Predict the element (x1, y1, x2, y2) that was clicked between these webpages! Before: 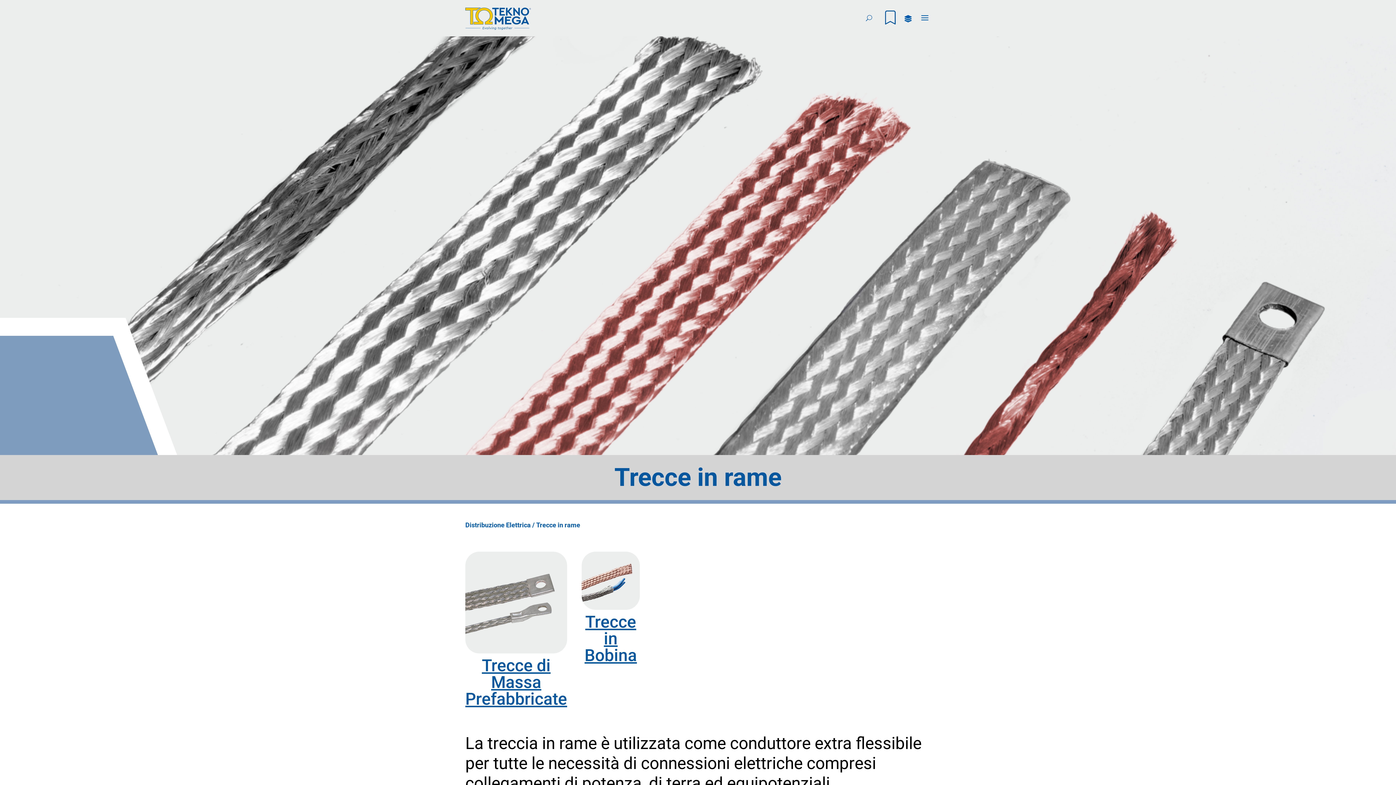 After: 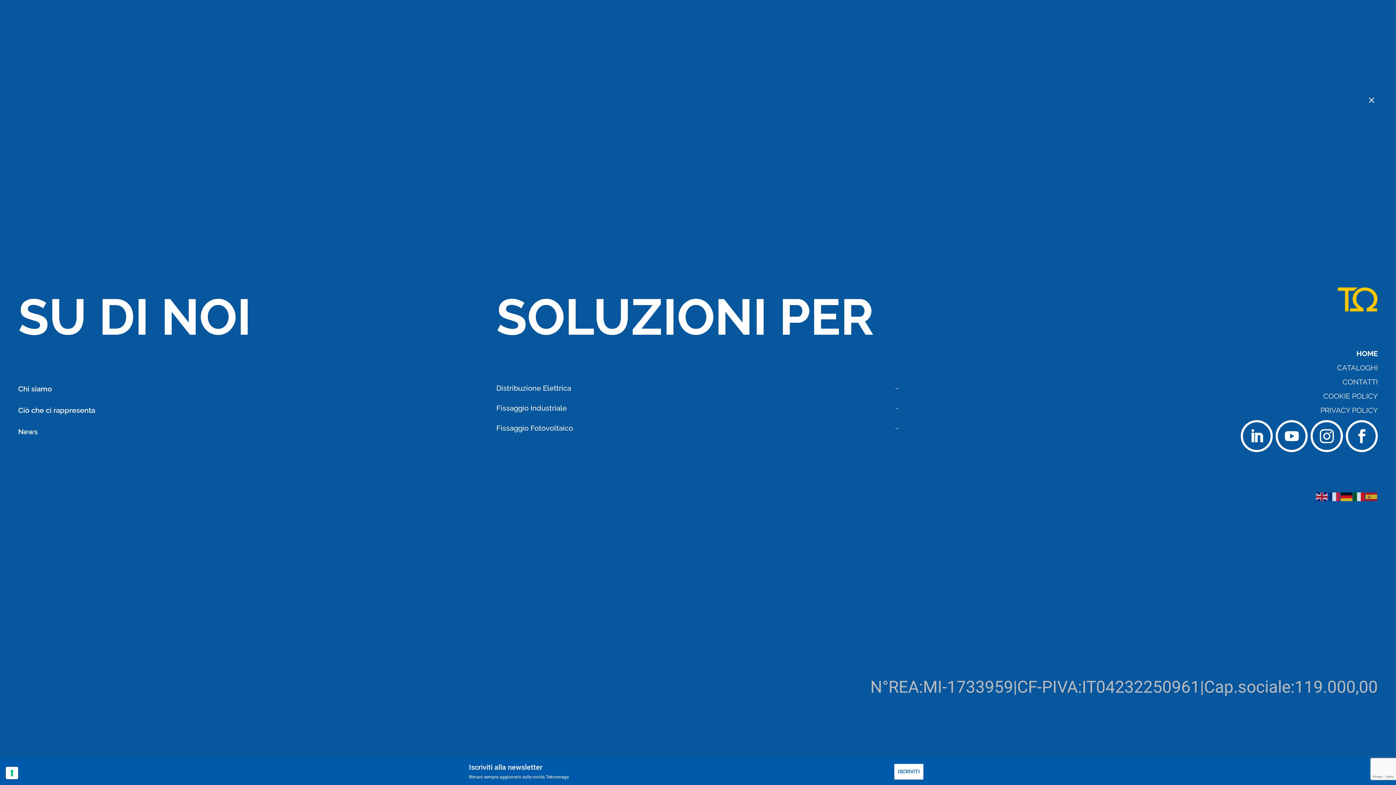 Action: bbox: (919, 8, 930, 29)